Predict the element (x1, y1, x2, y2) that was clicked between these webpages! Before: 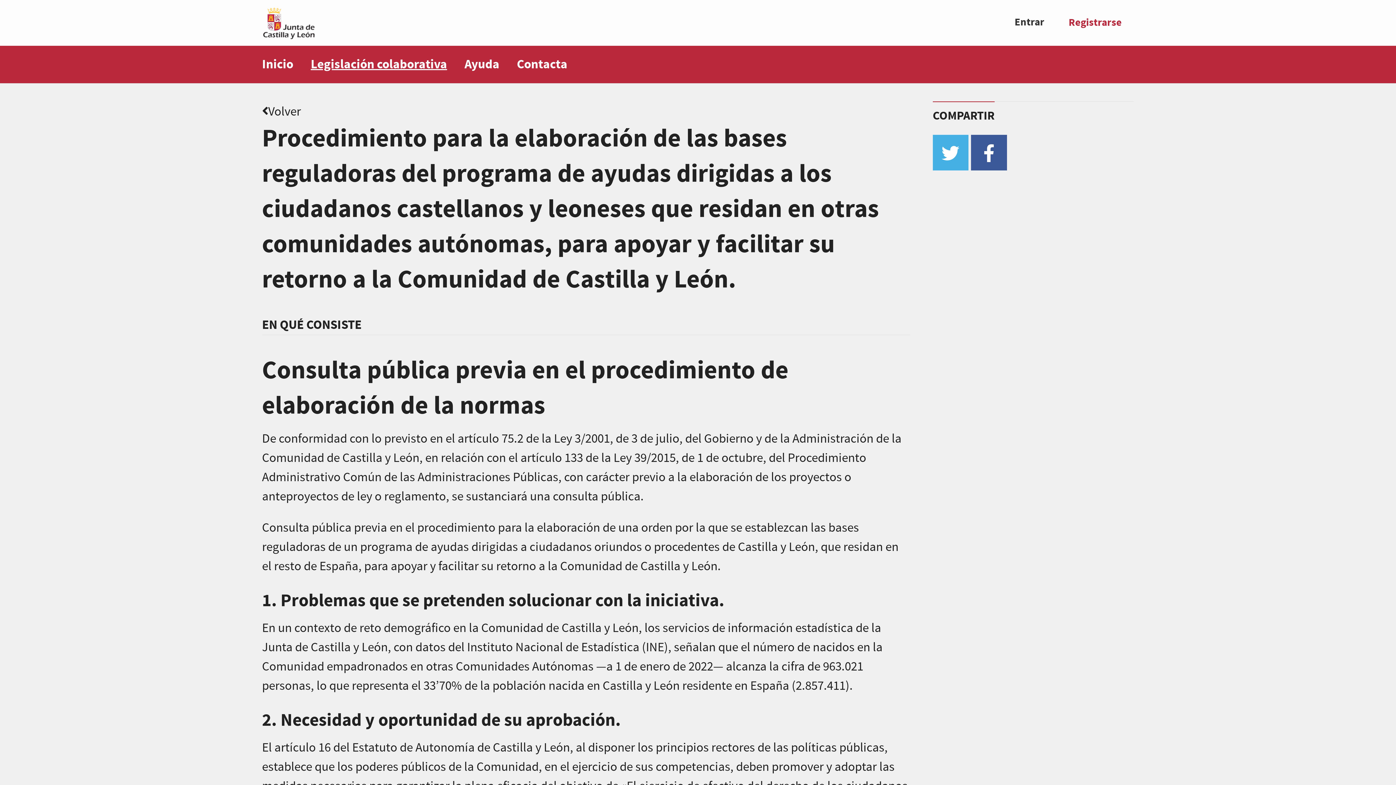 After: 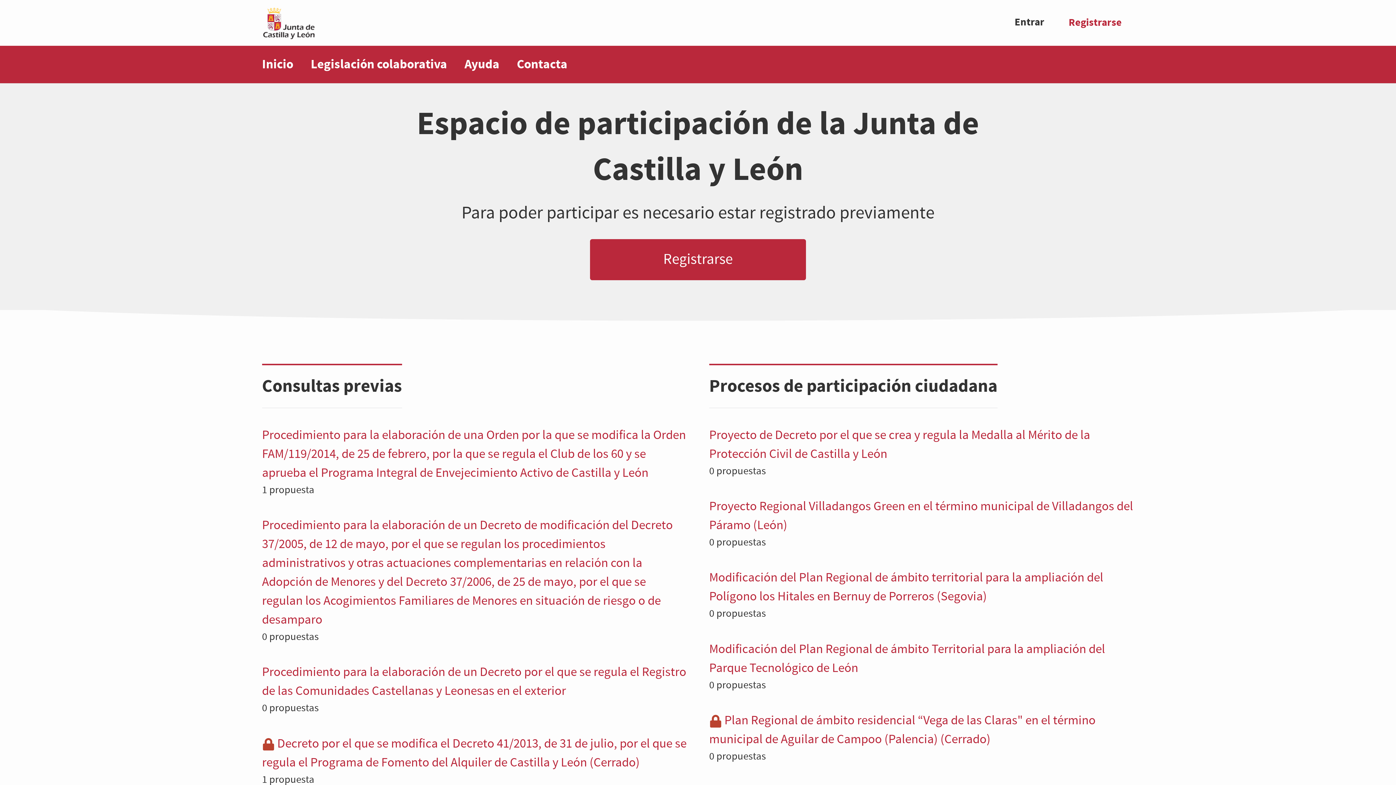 Action: bbox: (262, 0, 315, 43)